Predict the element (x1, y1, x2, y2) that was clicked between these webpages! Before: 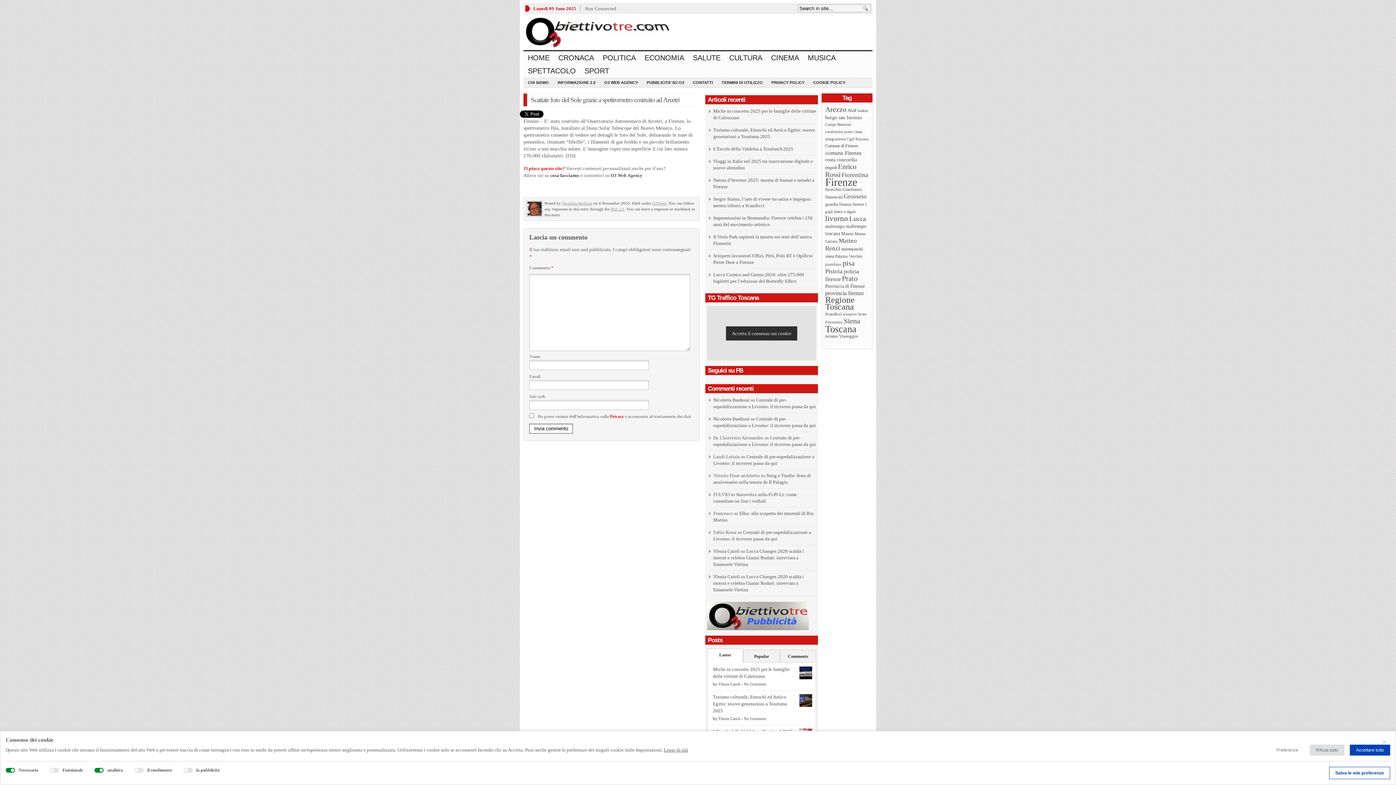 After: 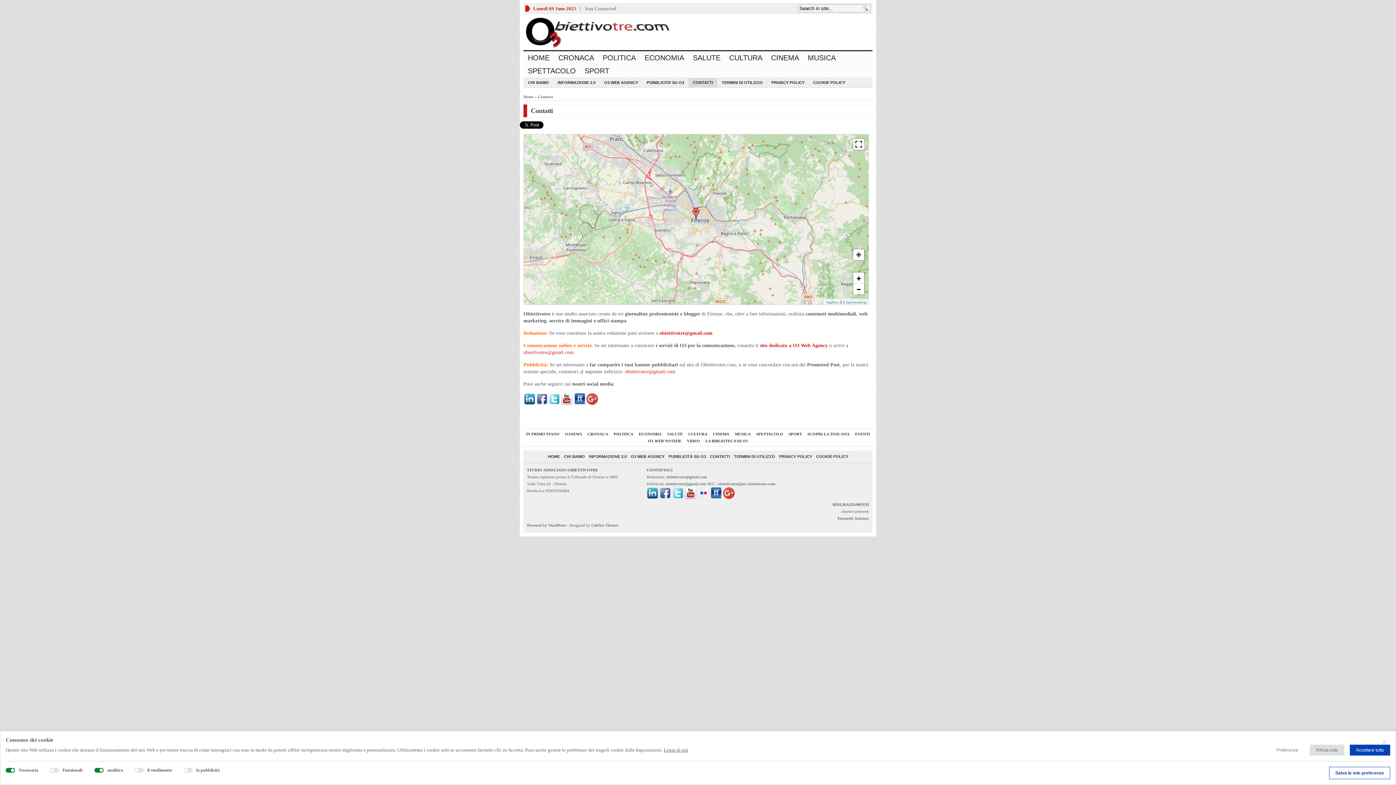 Action: bbox: (688, 78, 717, 87) label: CONTATTI